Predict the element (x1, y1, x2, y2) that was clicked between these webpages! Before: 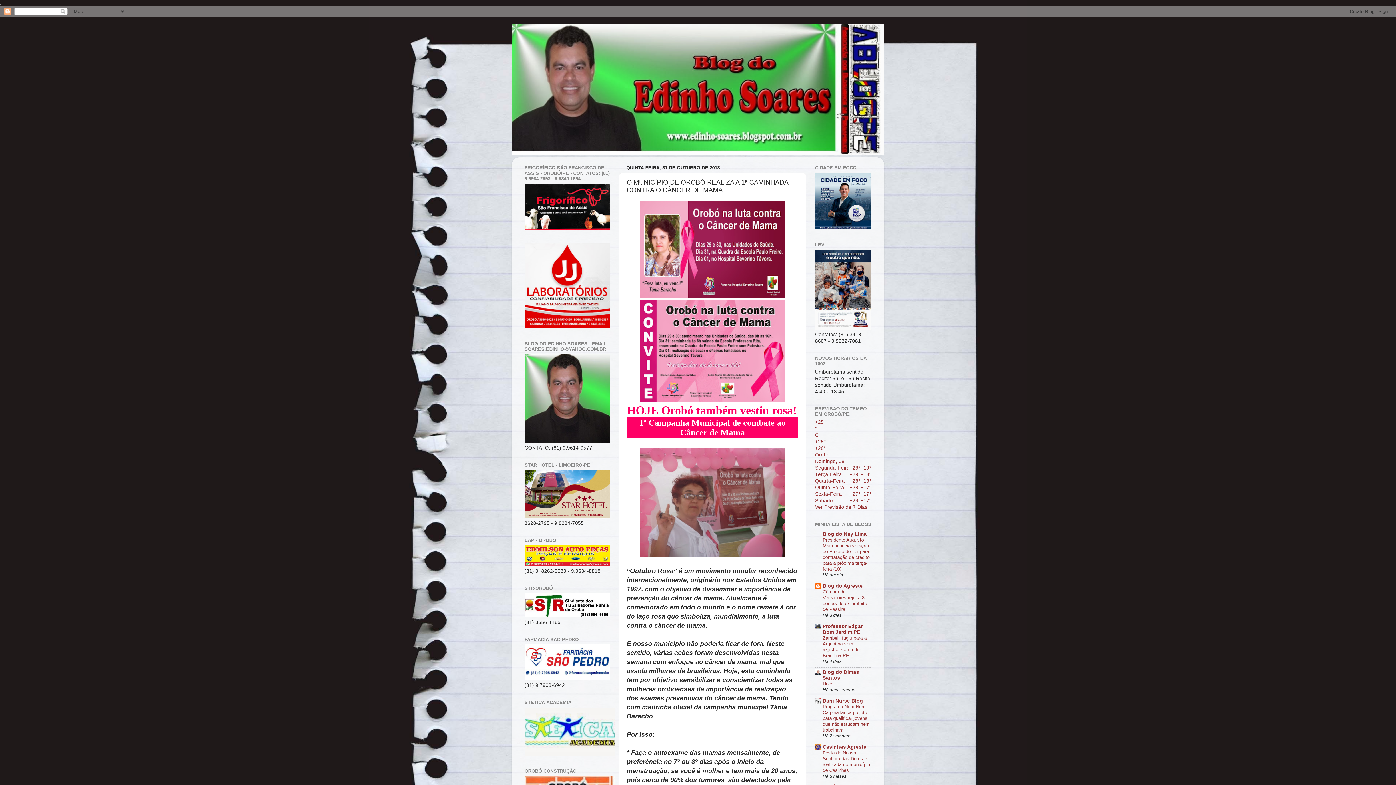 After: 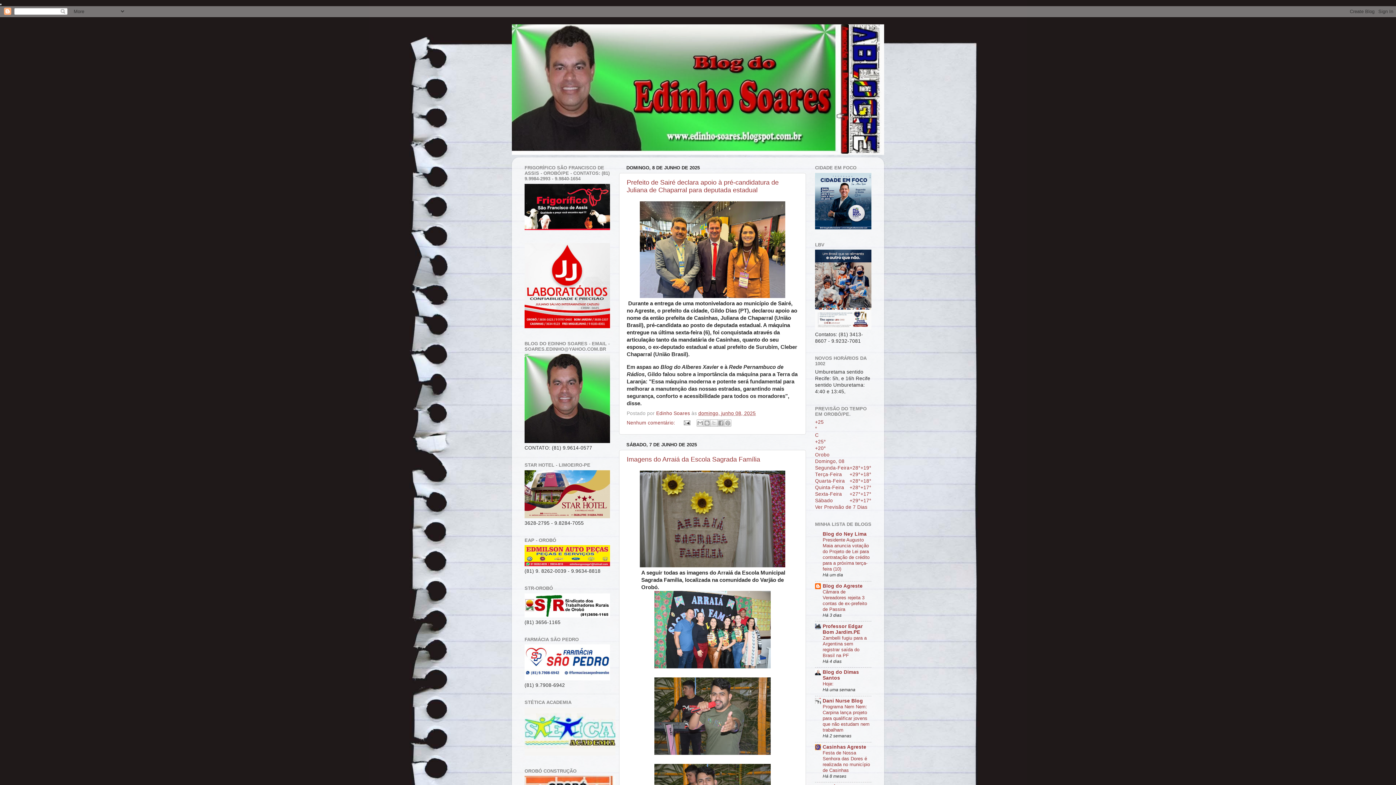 Action: bbox: (512, 24, 884, 154)